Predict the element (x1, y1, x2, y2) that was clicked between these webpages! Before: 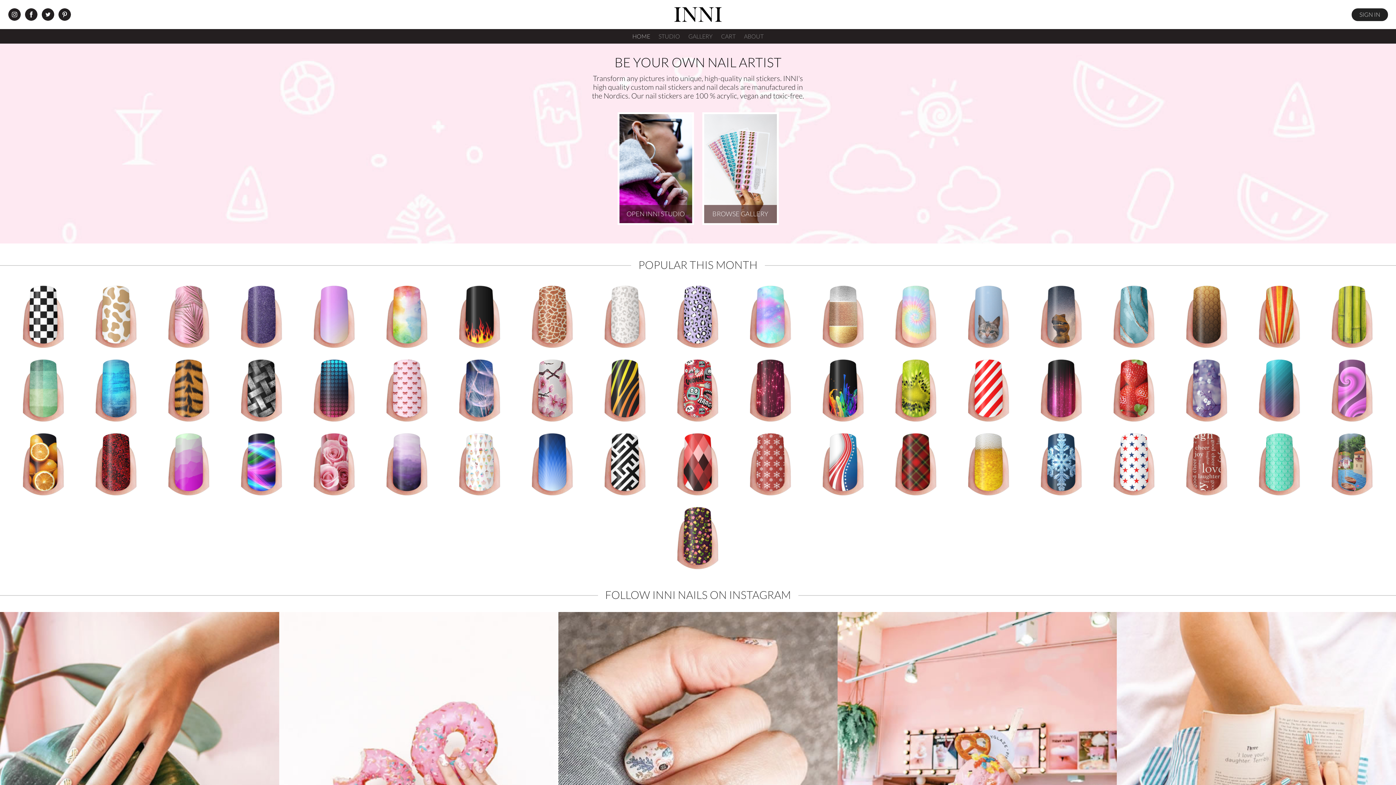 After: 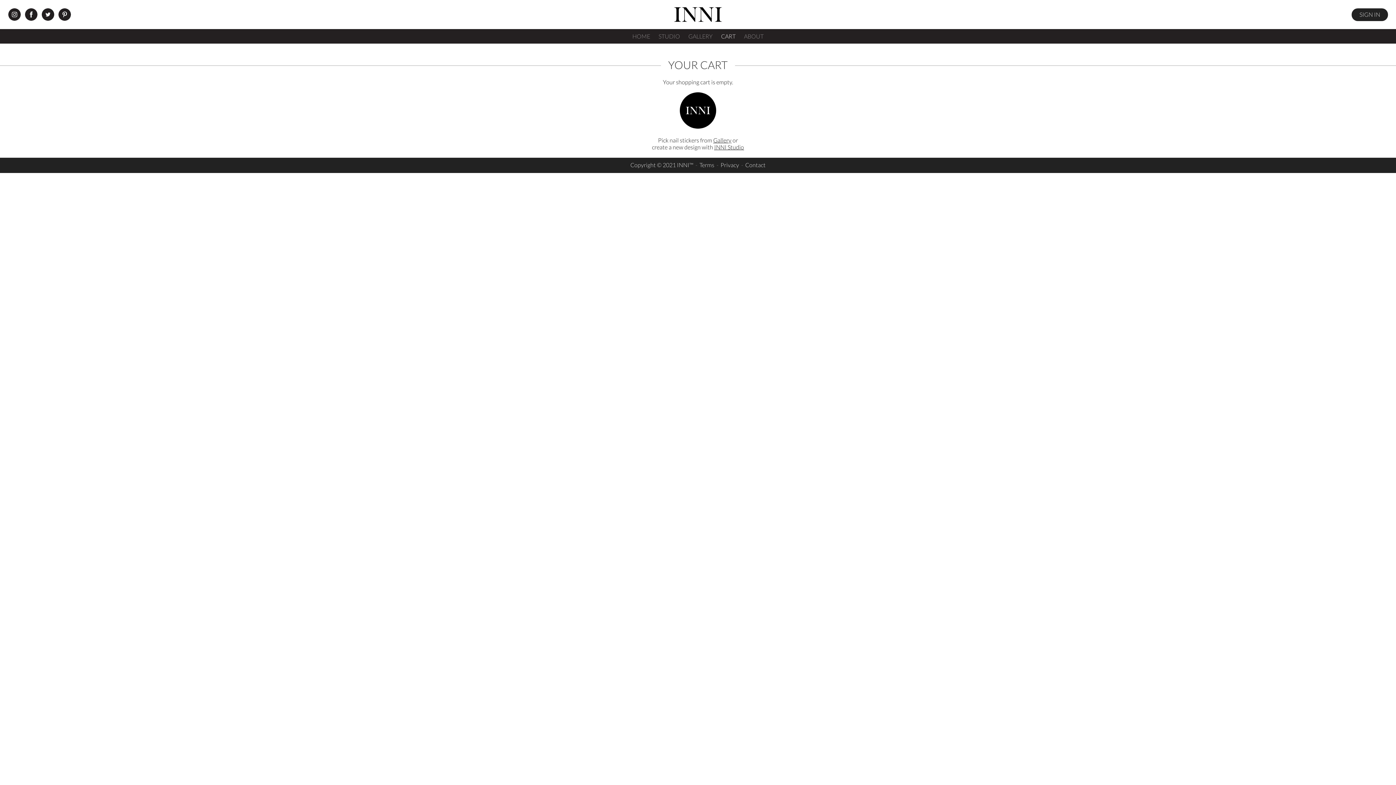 Action: label: CART bbox: (717, 30, 739, 41)